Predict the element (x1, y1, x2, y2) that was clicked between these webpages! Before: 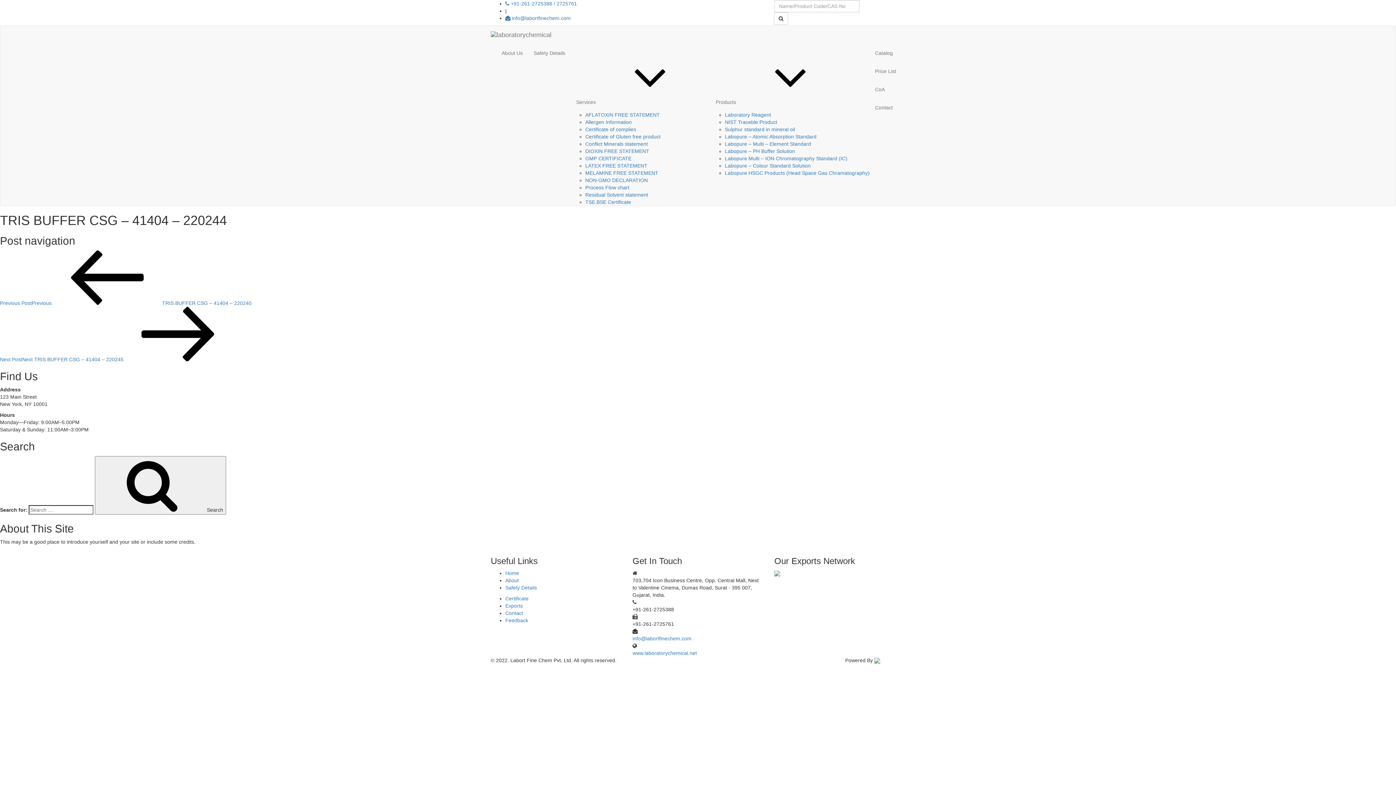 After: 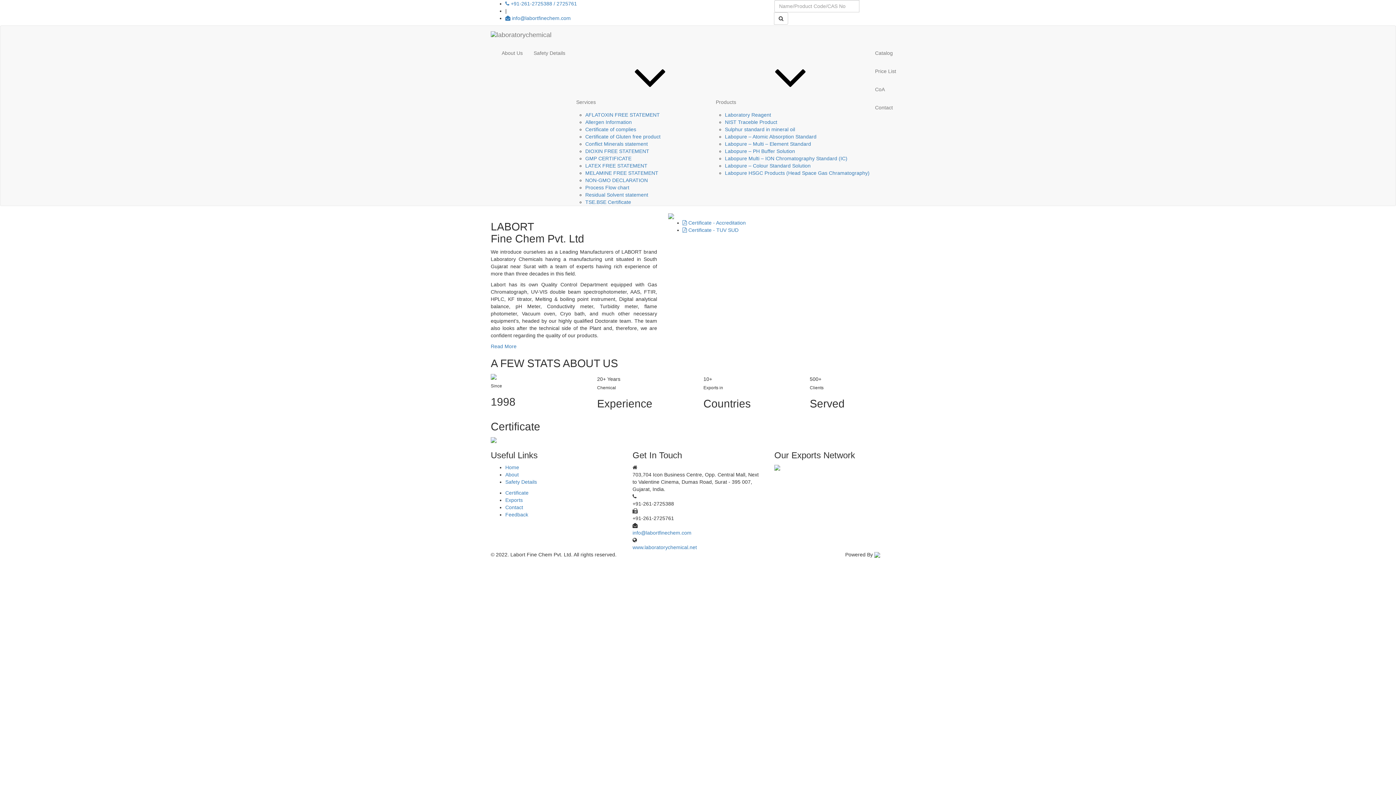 Action: bbox: (485, 25, 557, 44)